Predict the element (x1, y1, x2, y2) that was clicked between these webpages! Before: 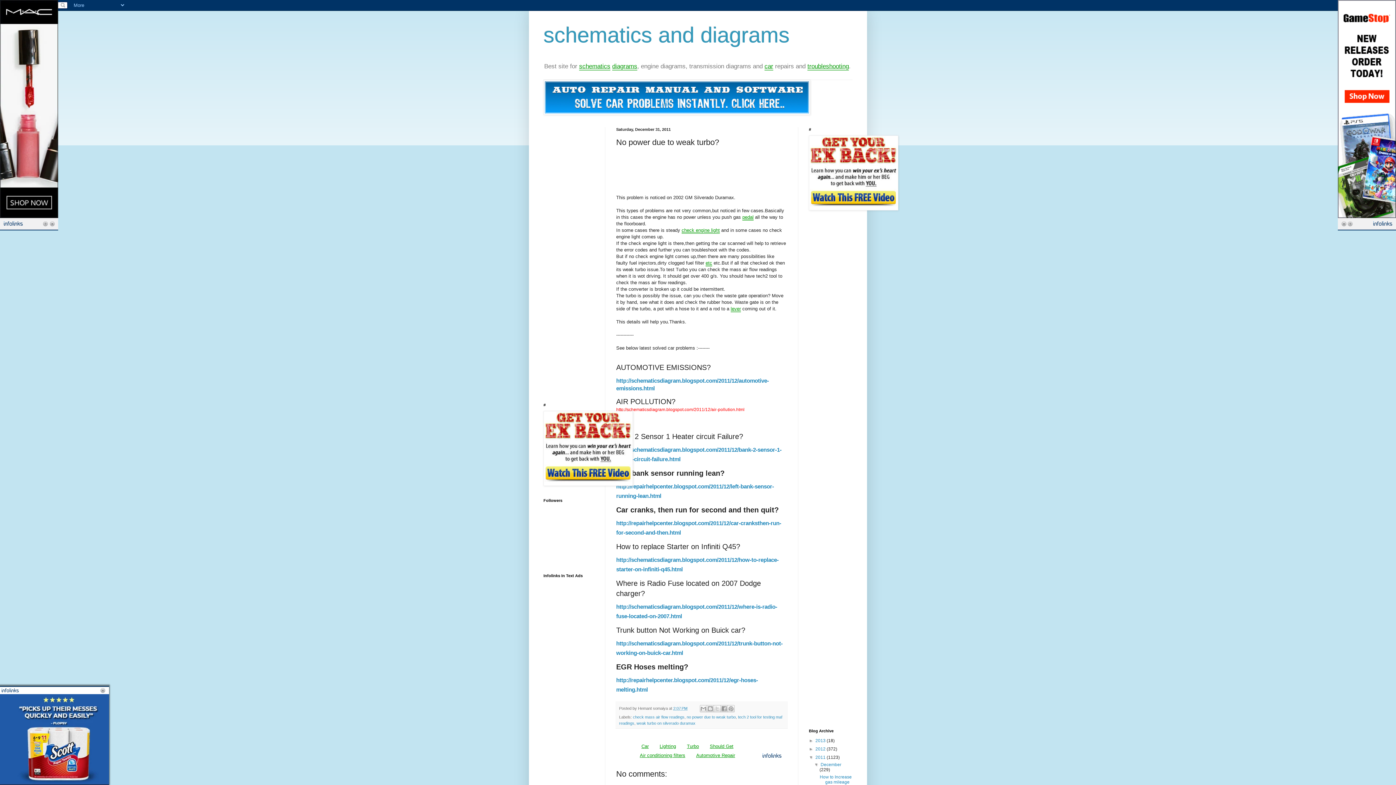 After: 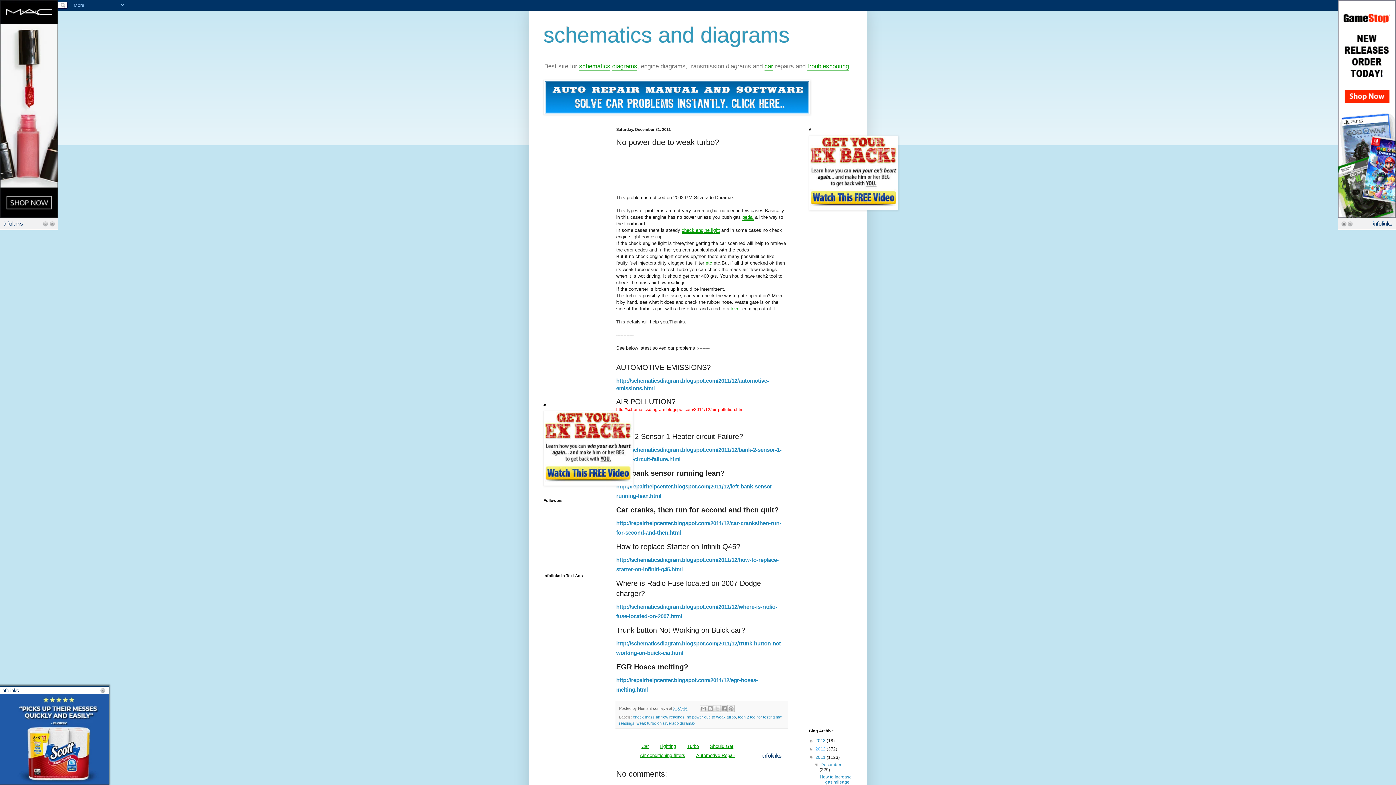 Action: label: 2012  bbox: (815, 747, 826, 752)